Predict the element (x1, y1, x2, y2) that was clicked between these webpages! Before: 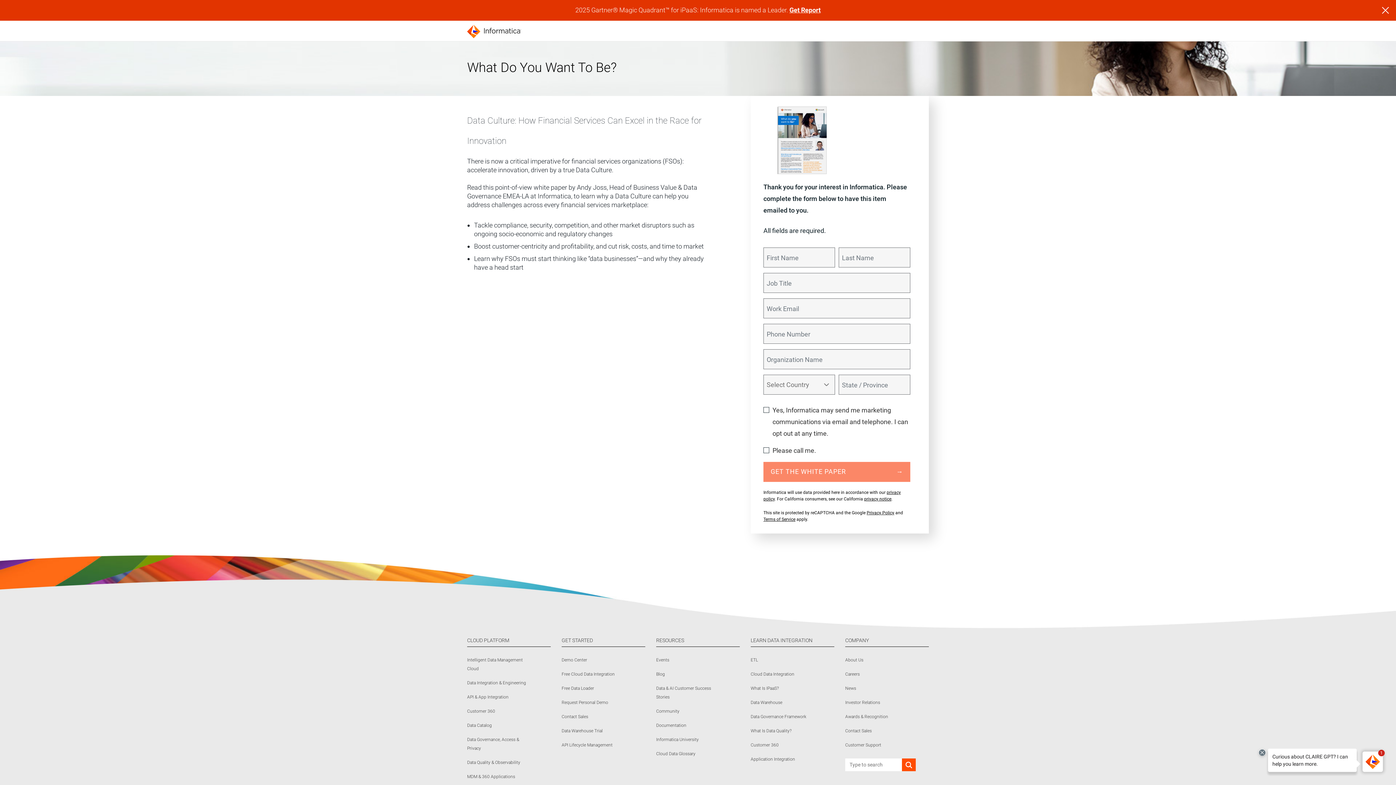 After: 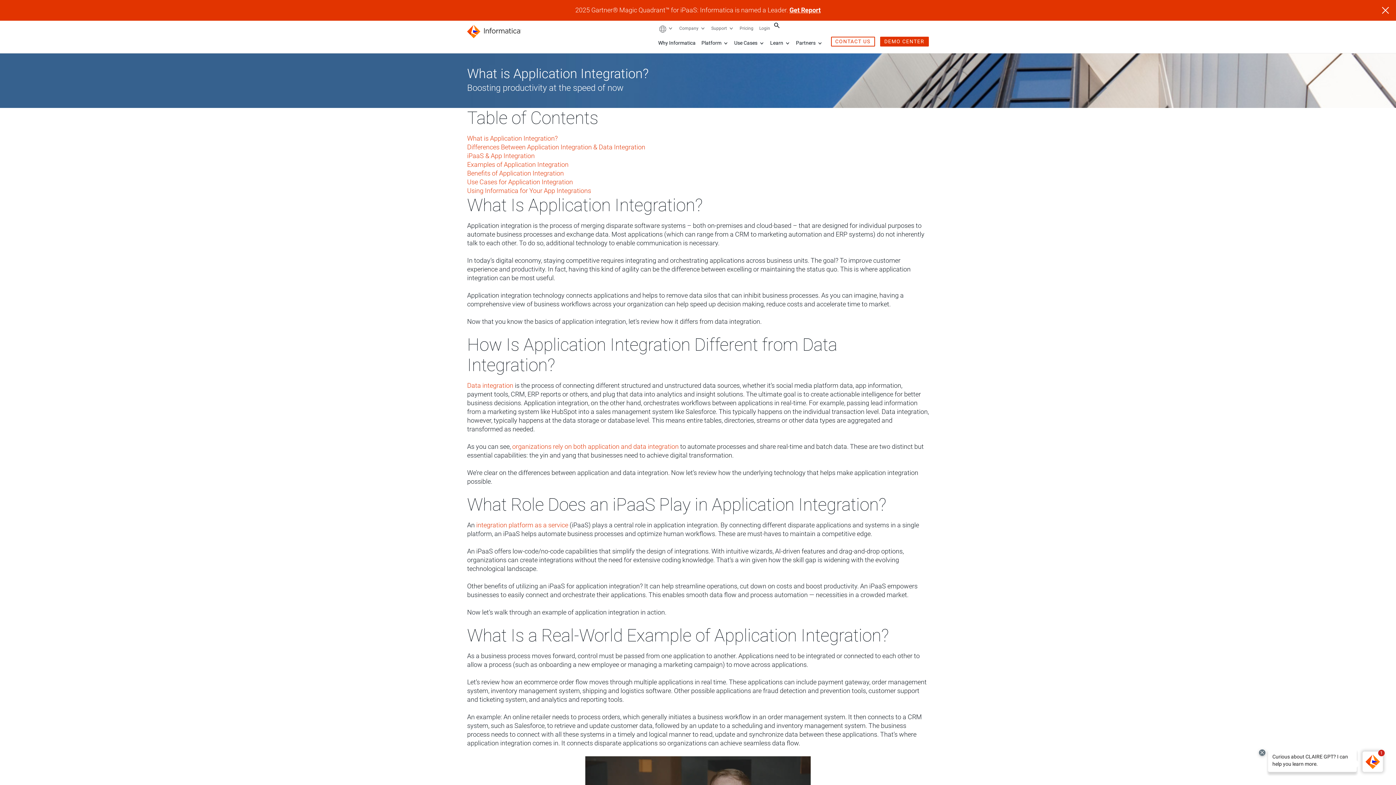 Action: bbox: (750, 755, 810, 763) label: Application Integration